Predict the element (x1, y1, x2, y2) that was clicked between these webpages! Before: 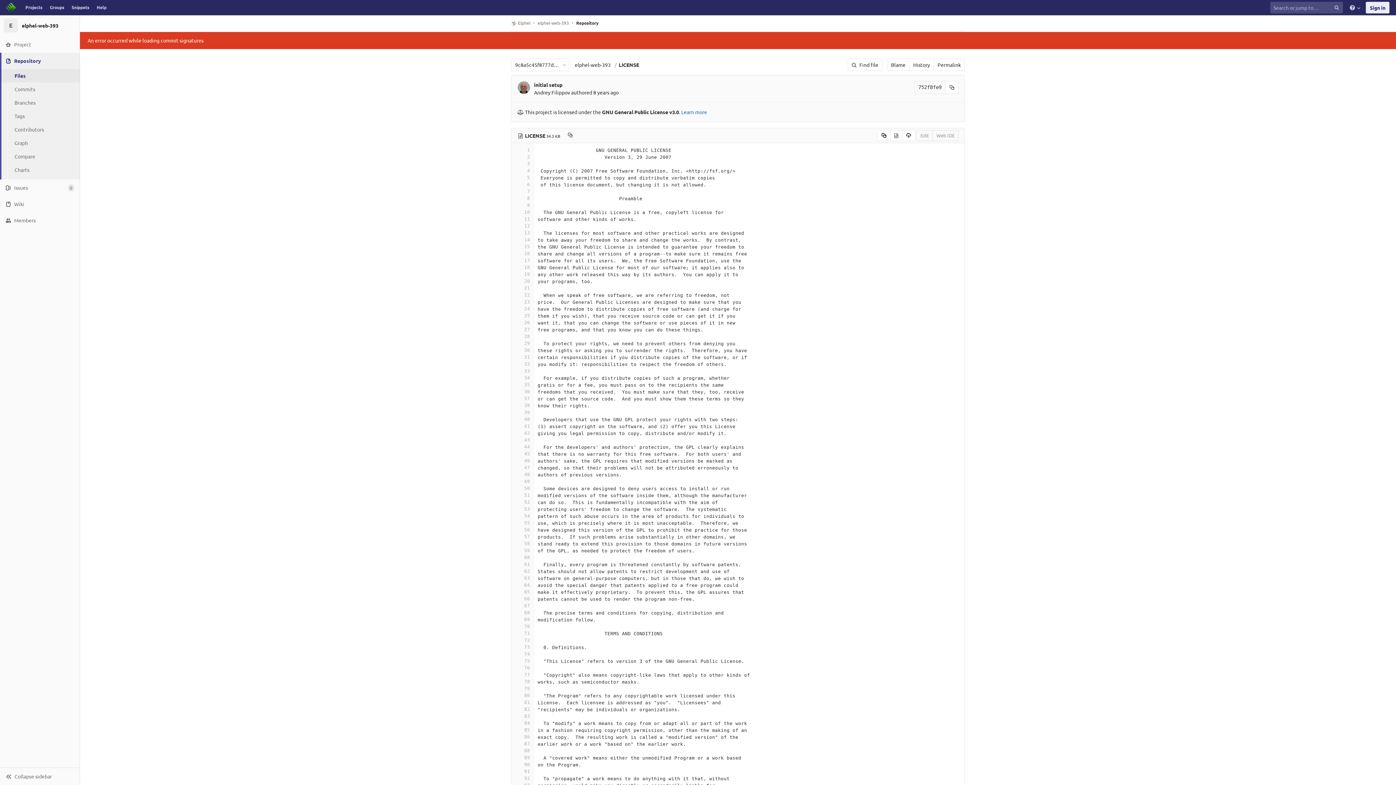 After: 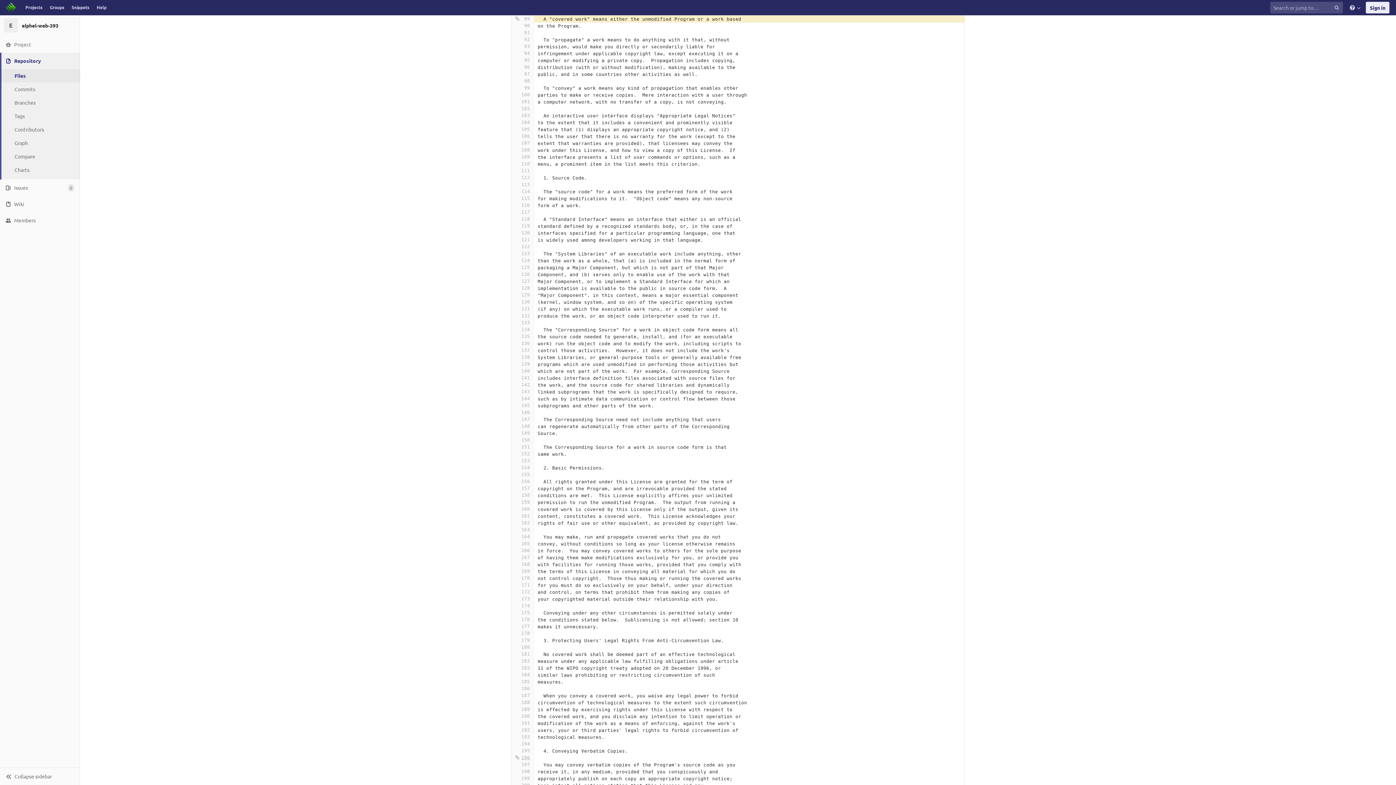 Action: label: 89 bbox: (515, 754, 530, 761)